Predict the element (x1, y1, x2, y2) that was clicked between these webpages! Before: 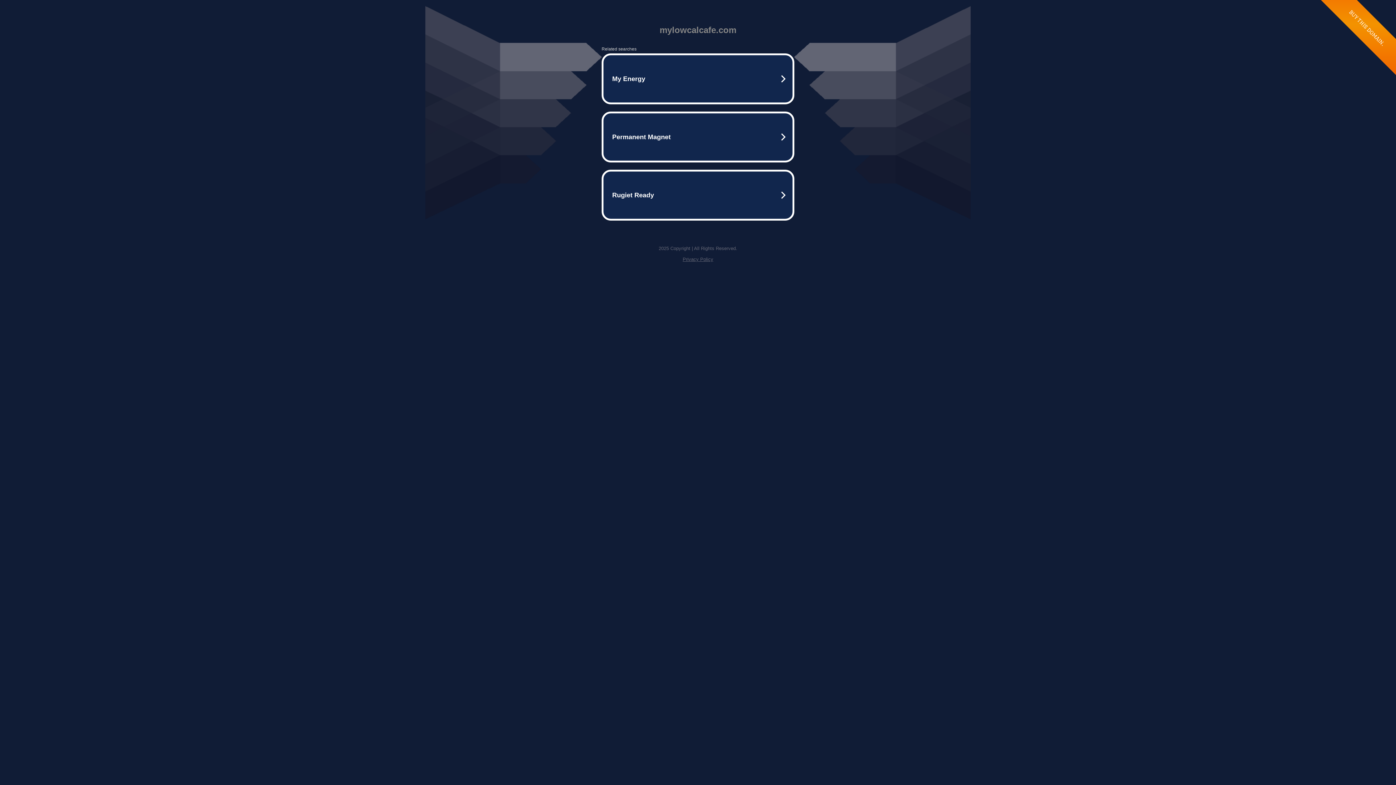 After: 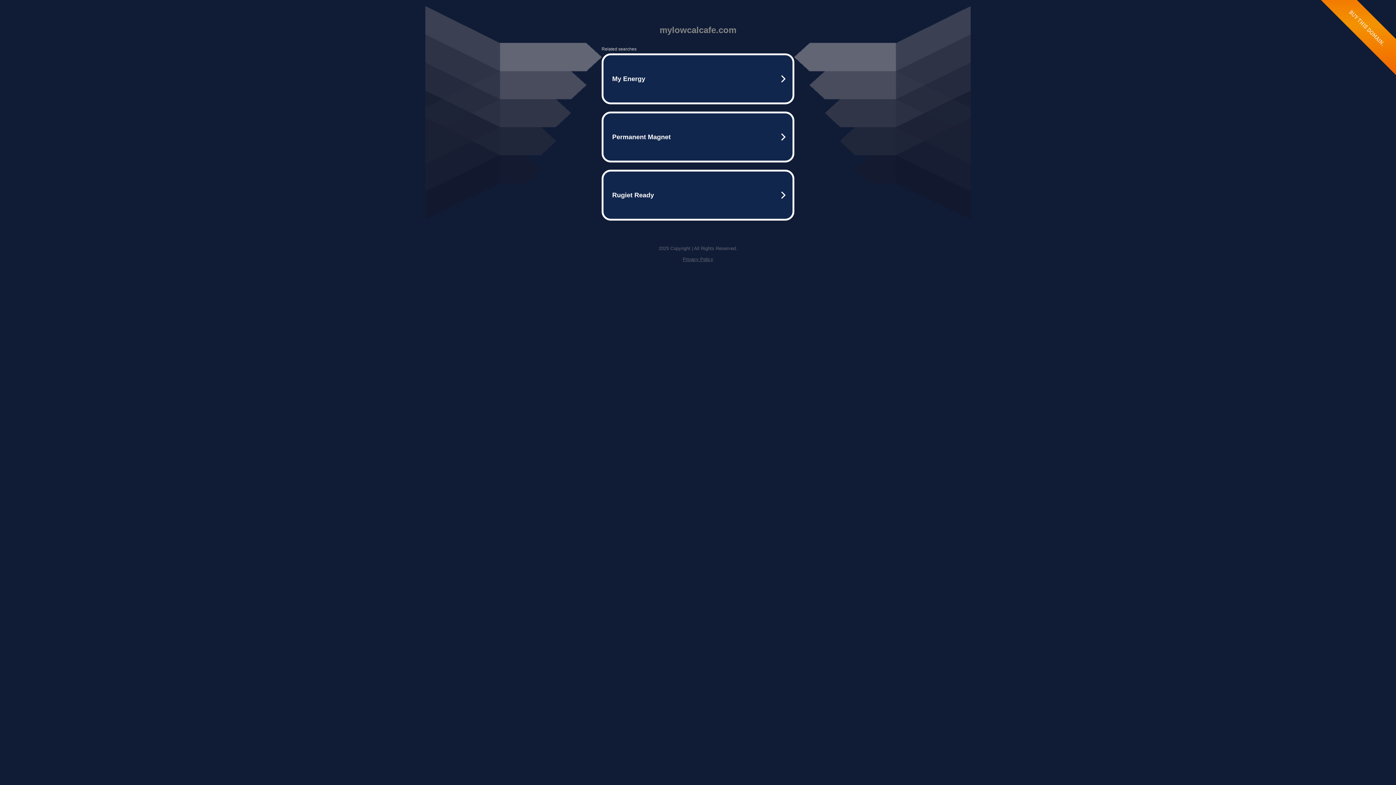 Action: label: Privacy Policy bbox: (682, 256, 713, 262)